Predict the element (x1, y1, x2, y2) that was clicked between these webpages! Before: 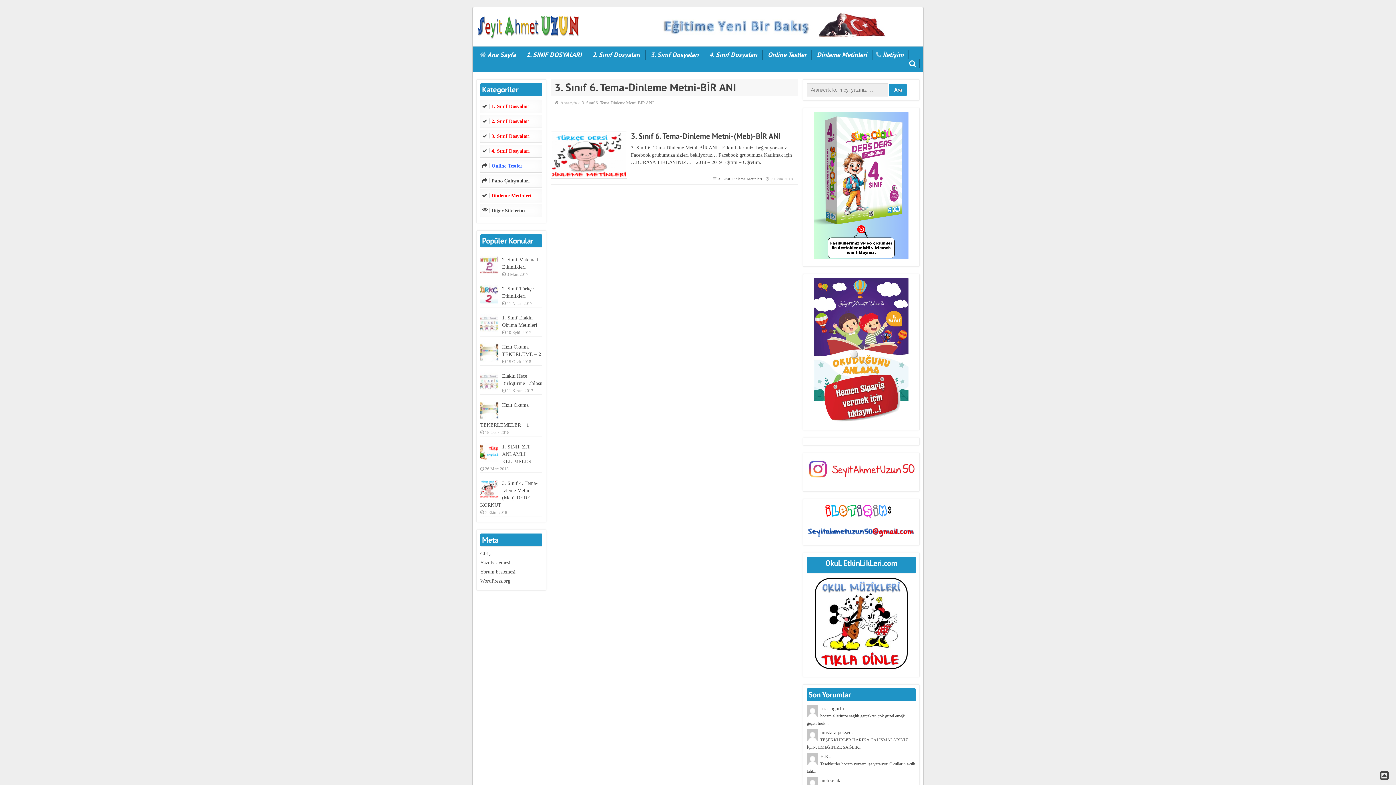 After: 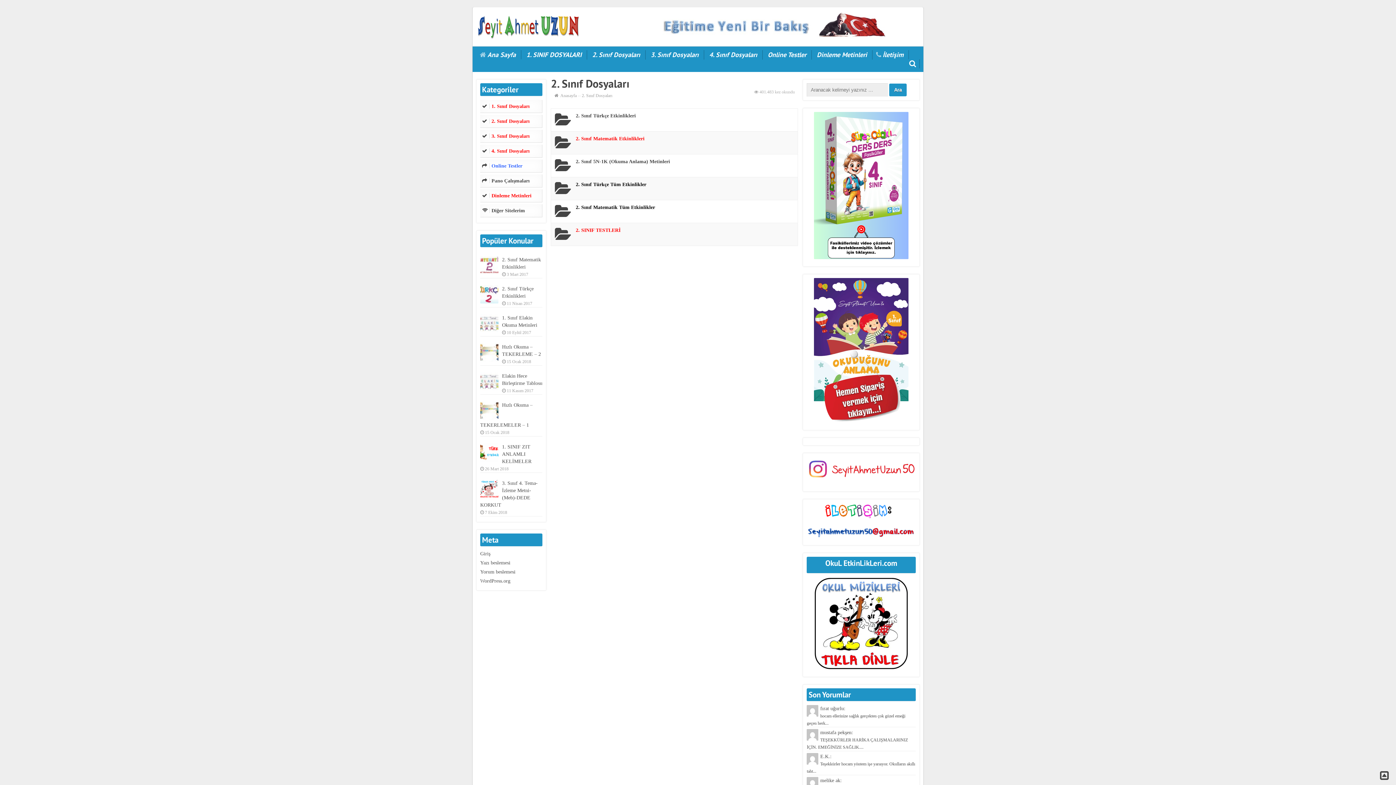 Action: bbox: (592, 50, 640, 58) label: 2. Sınıf Dosyaları